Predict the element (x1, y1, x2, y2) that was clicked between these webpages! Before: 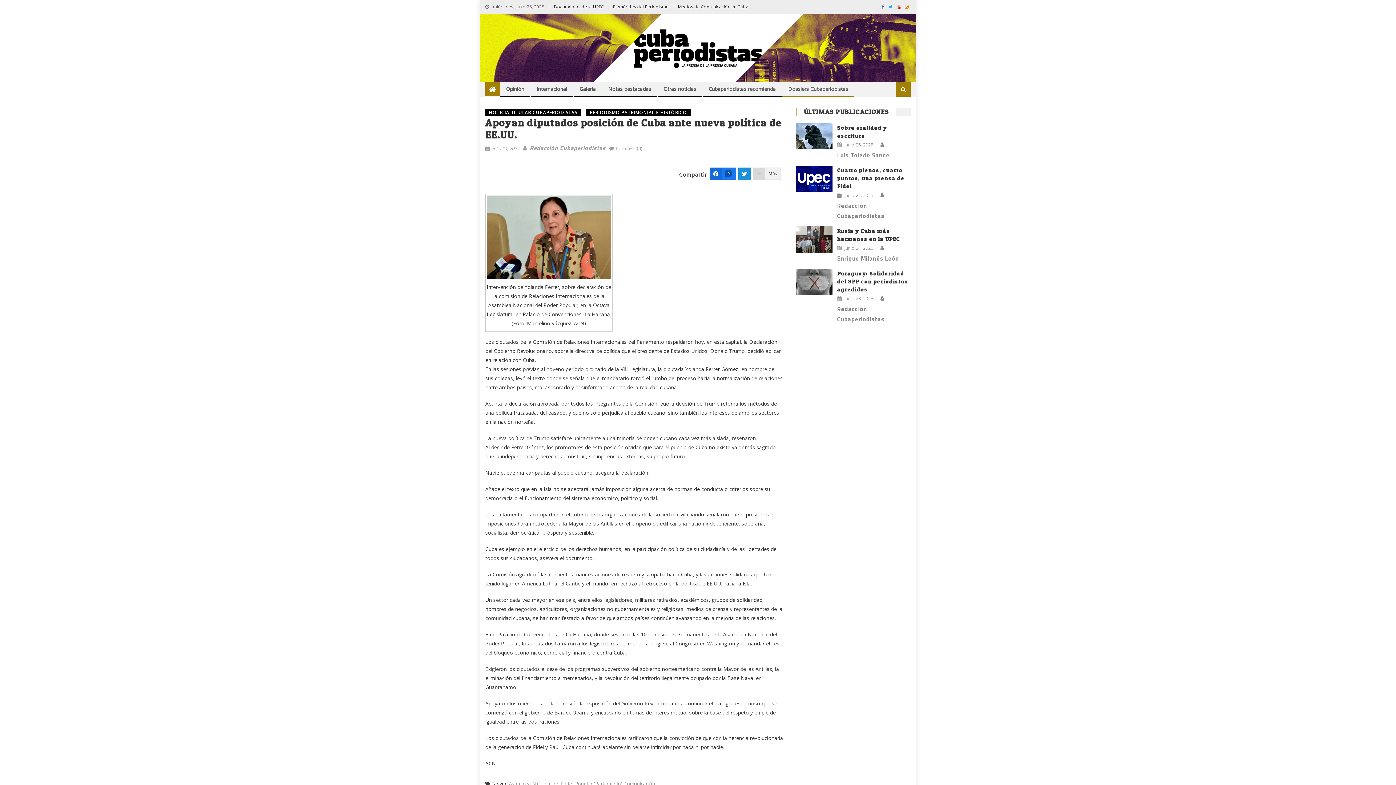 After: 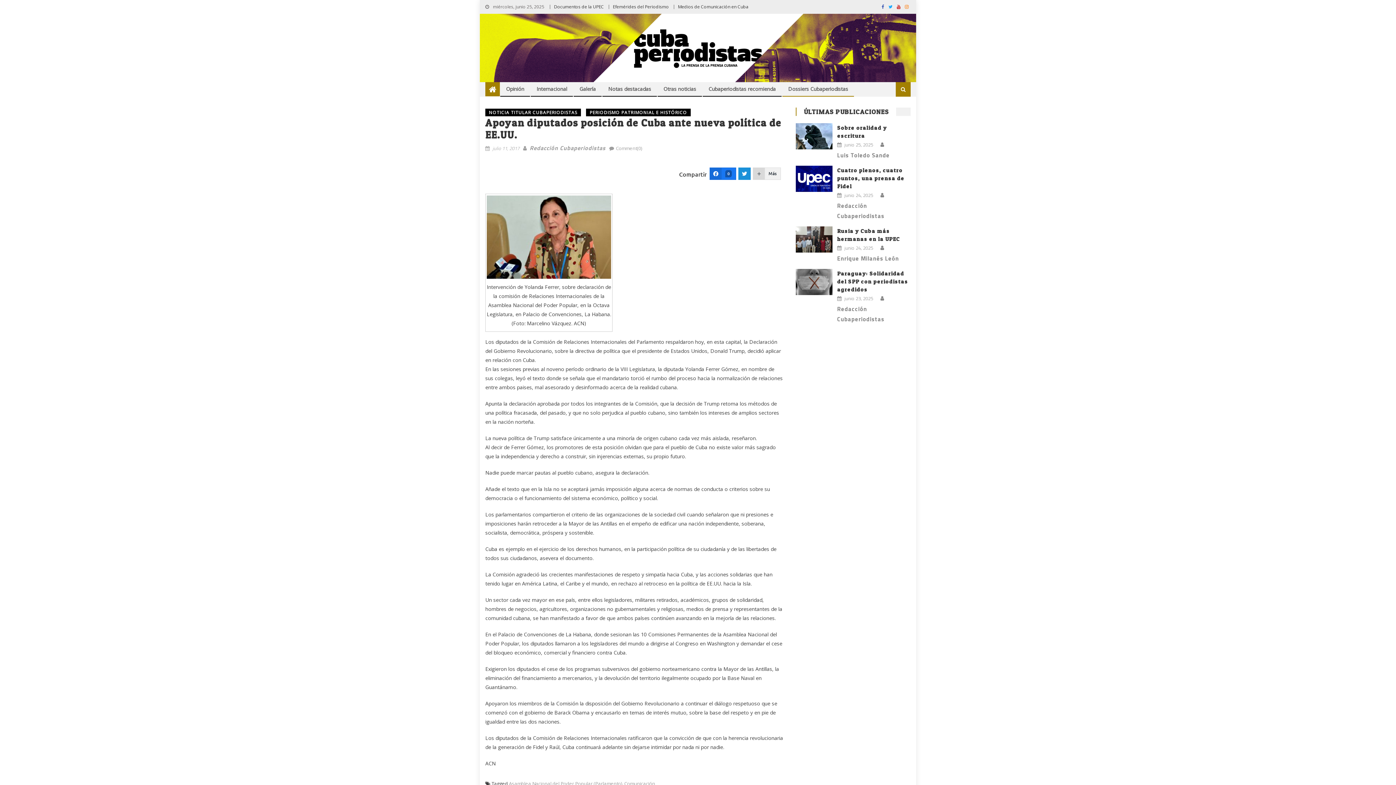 Action: bbox: (881, 3, 884, 9)